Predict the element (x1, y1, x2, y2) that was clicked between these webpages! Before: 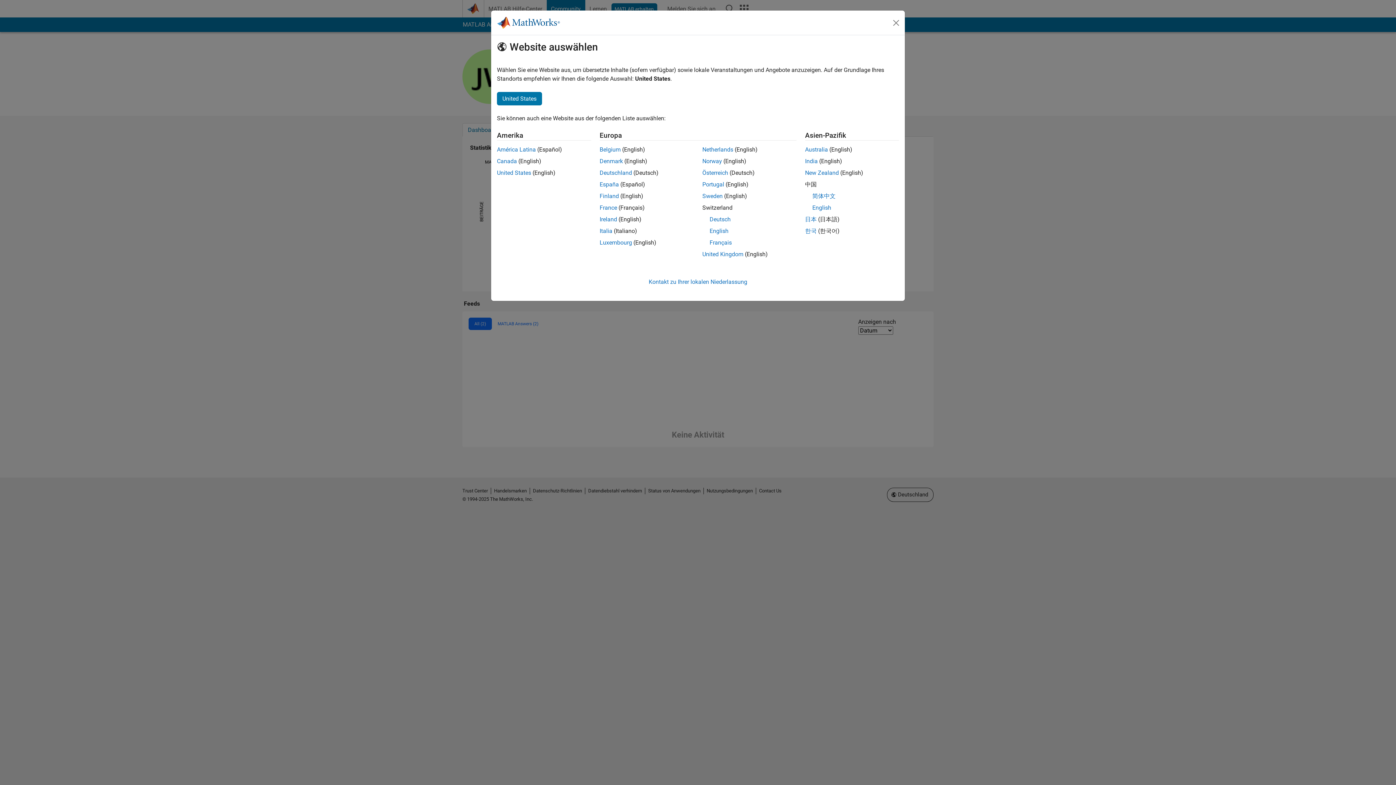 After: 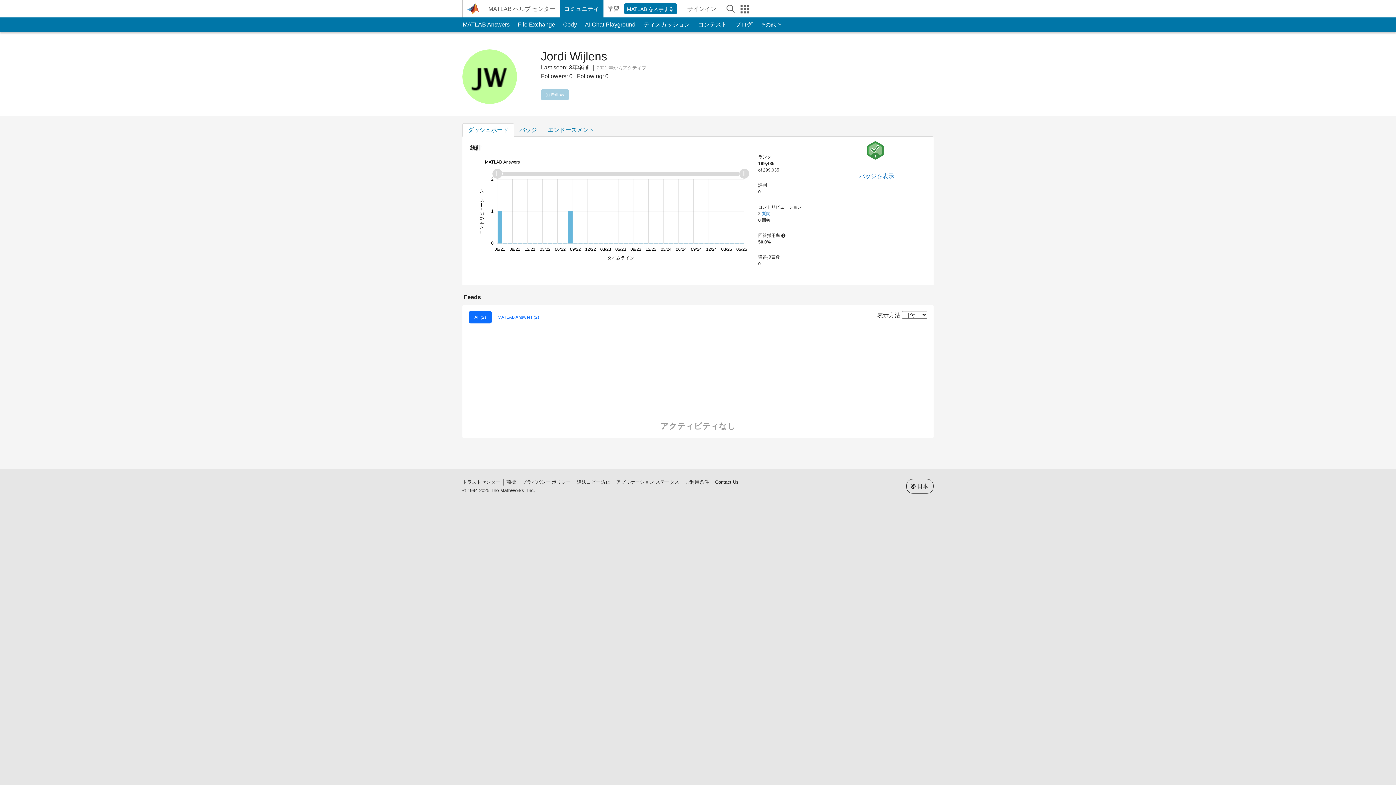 Action: label: 日本 bbox: (805, 216, 816, 222)